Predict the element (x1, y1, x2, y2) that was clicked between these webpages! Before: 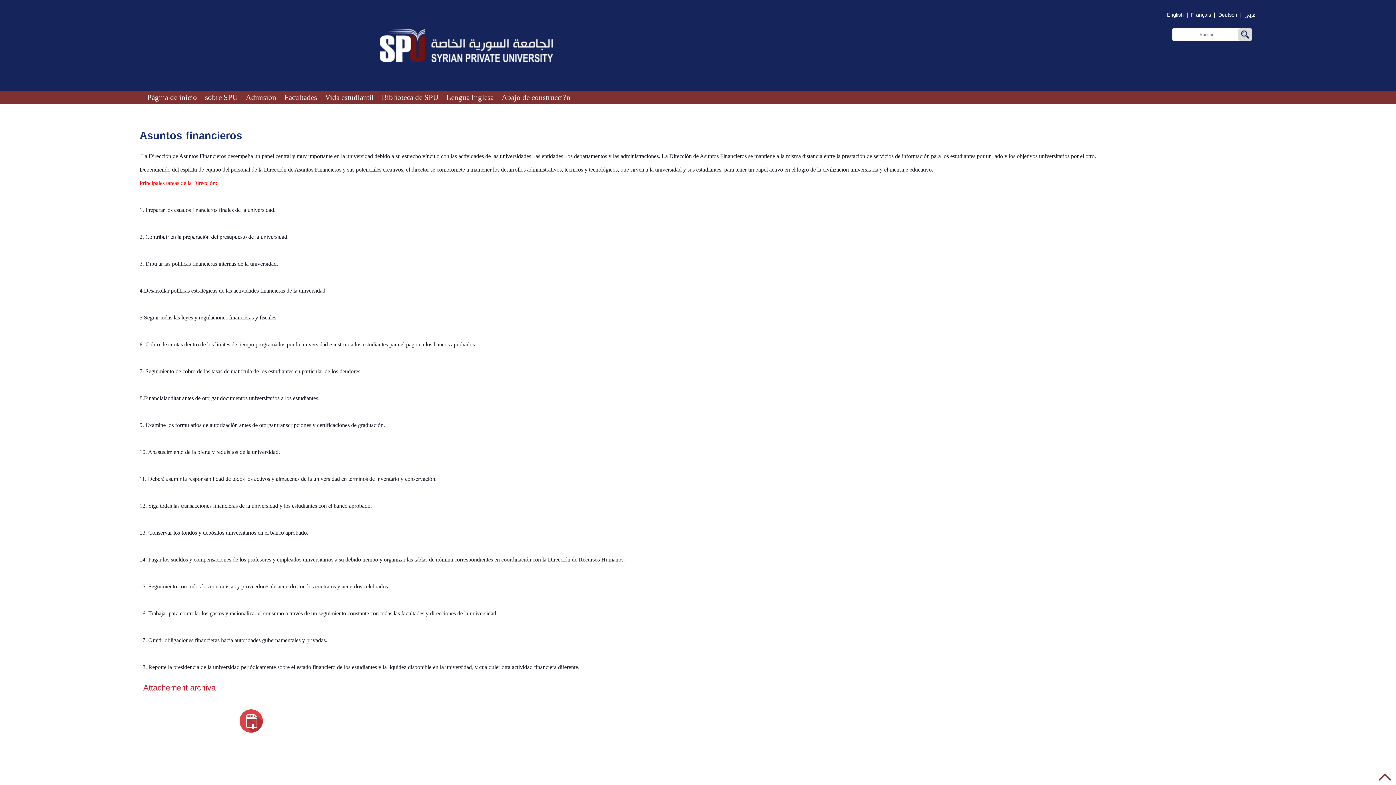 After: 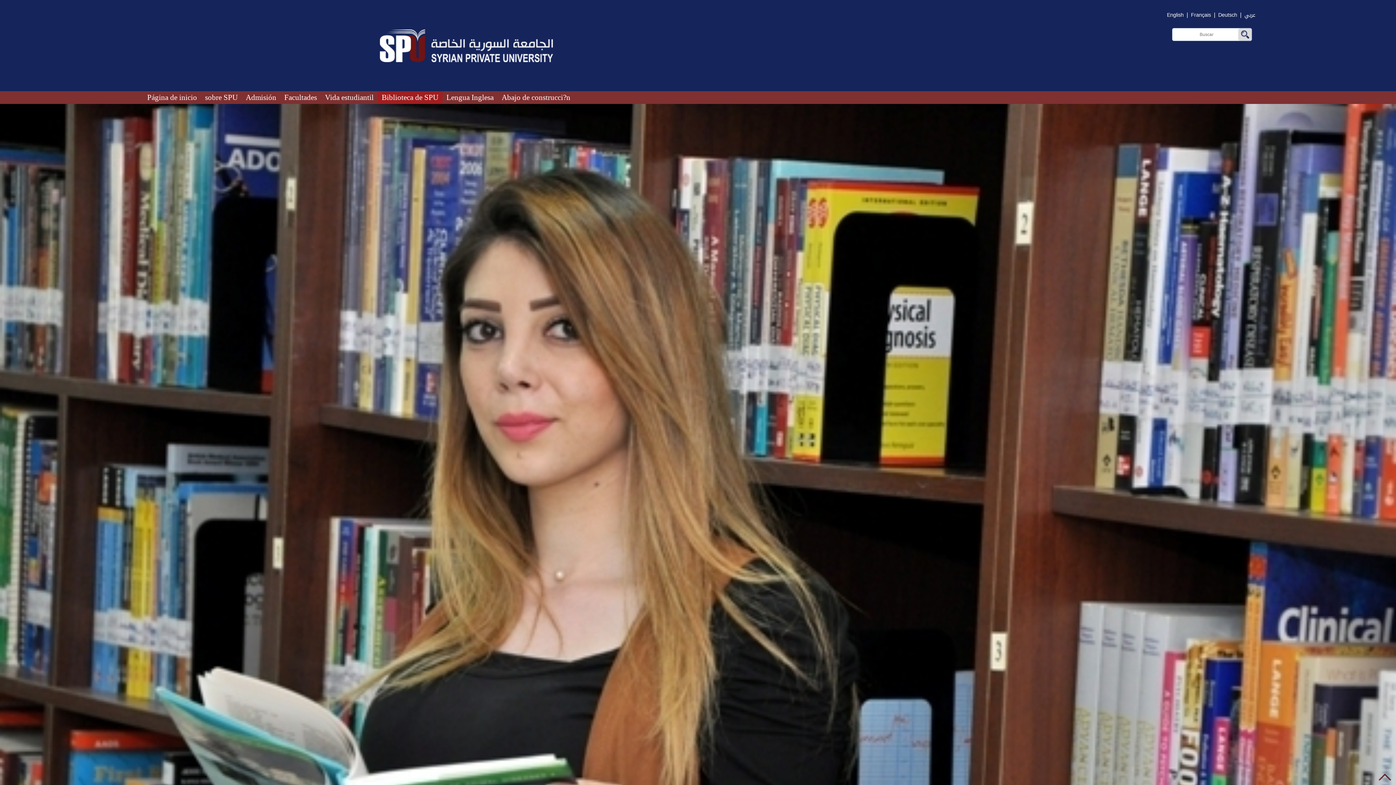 Action: bbox: (377, 91, 442, 104) label: Biblioteca de SPU